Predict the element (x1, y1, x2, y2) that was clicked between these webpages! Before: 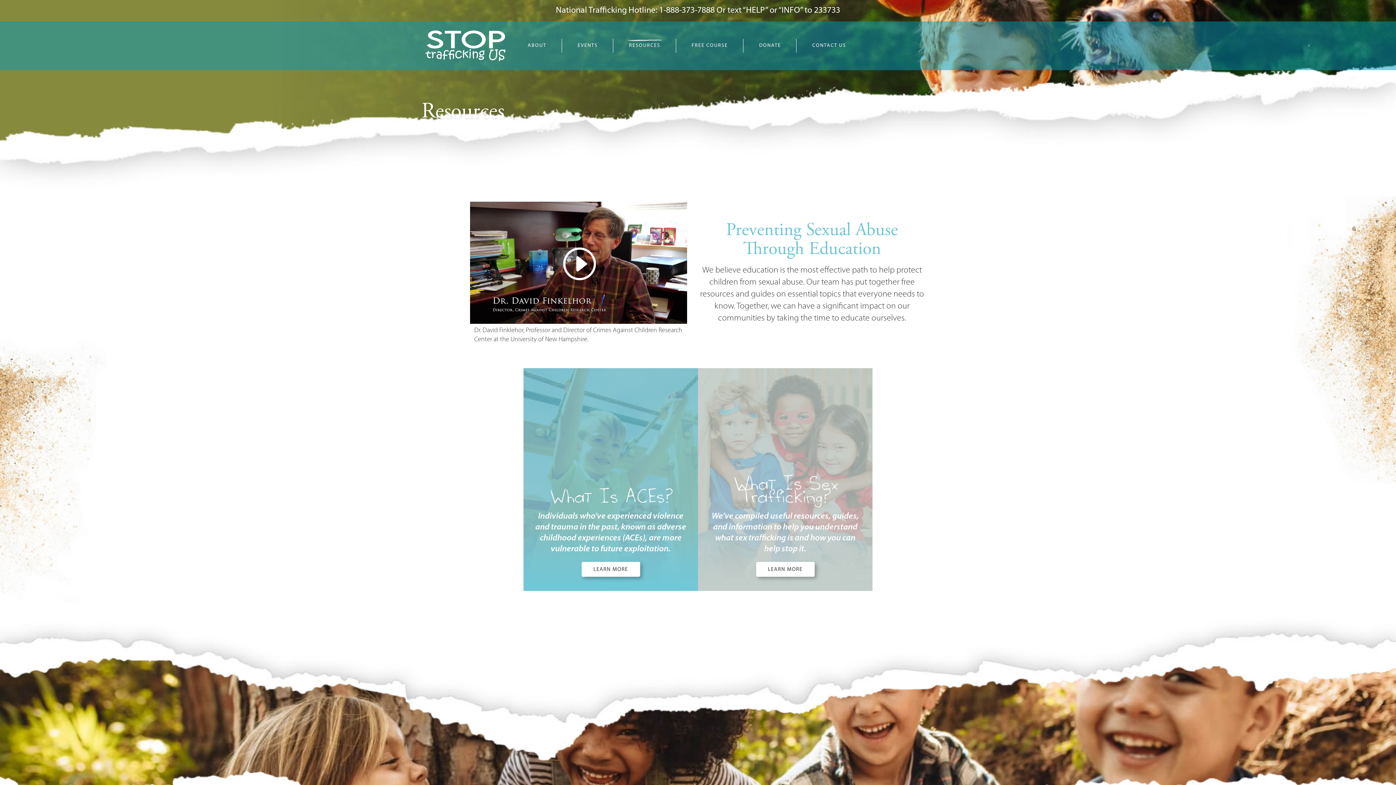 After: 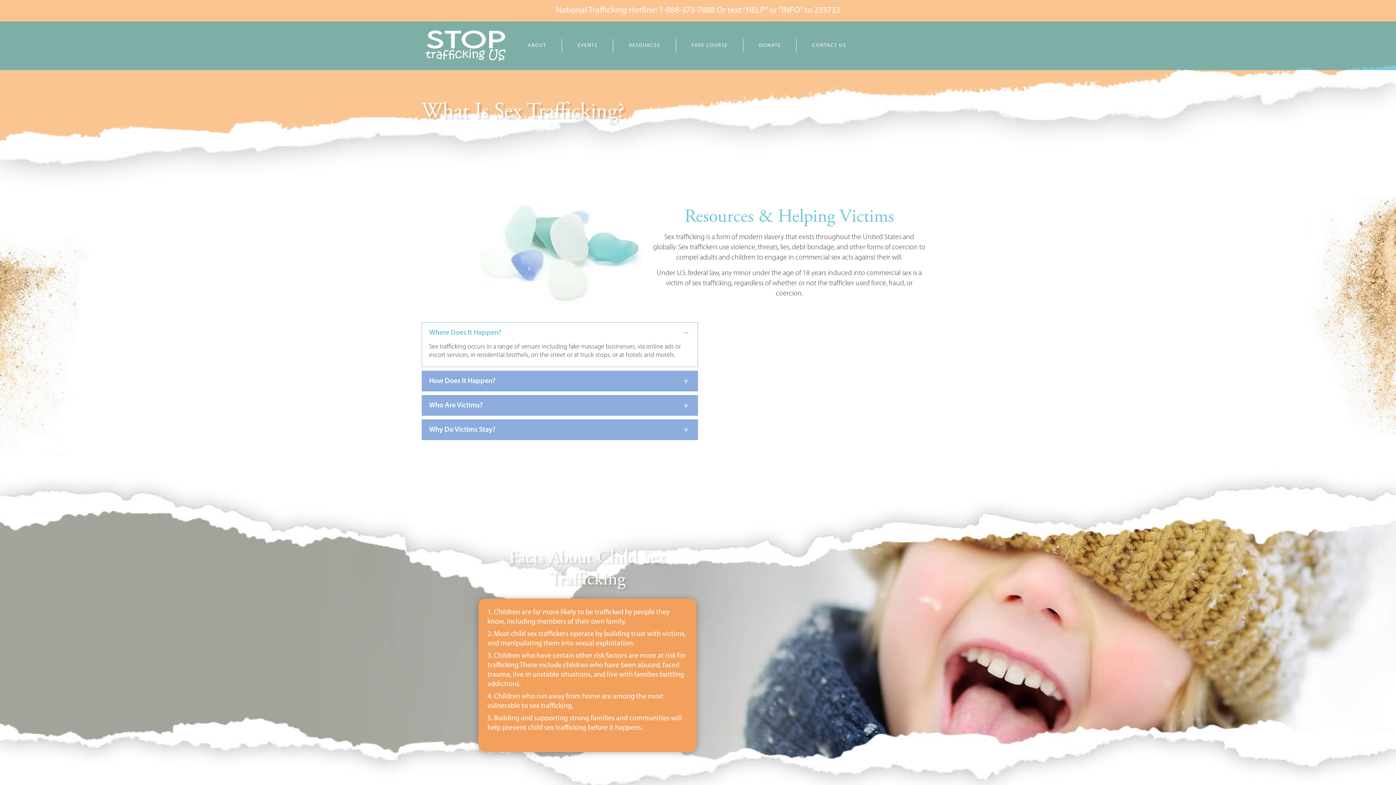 Action: bbox: (756, 562, 814, 577) label: LEARN MORE